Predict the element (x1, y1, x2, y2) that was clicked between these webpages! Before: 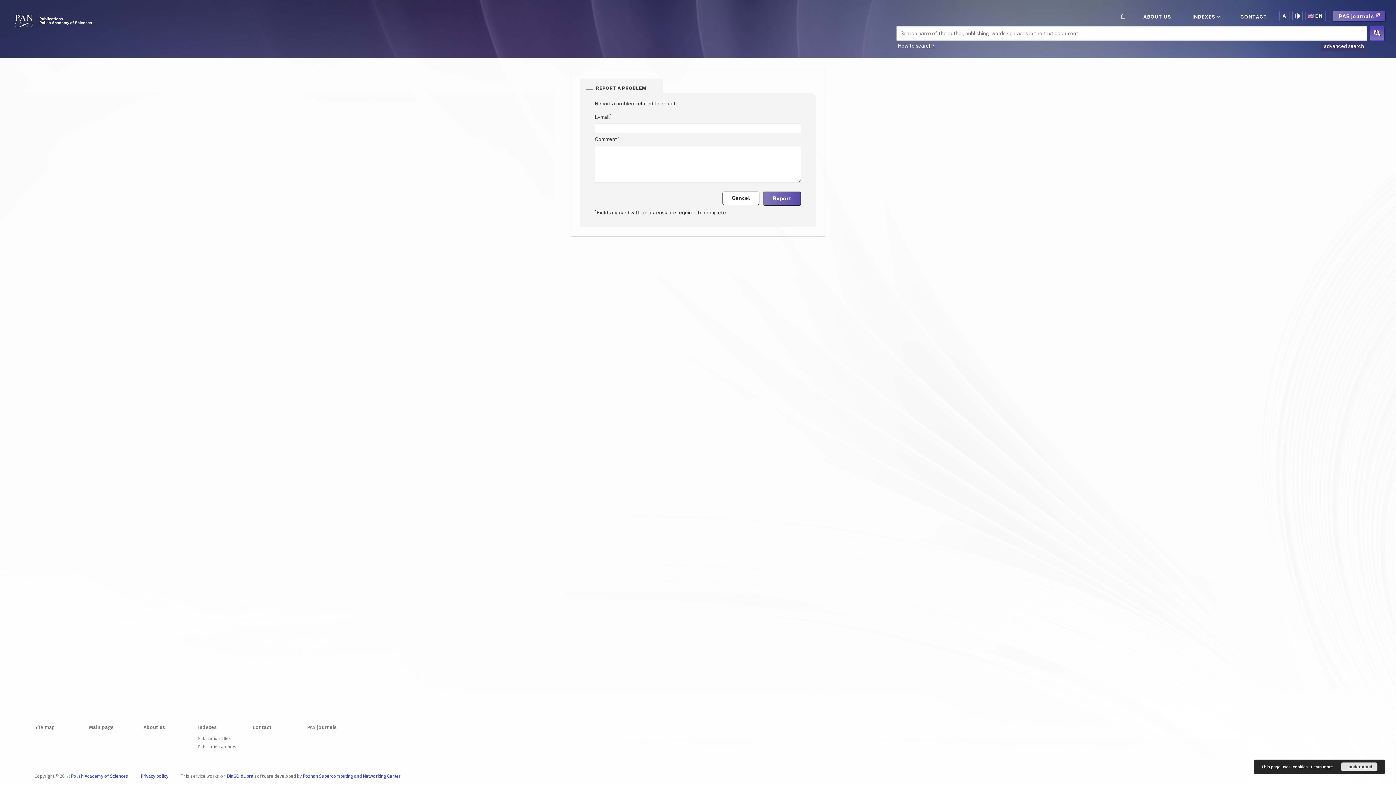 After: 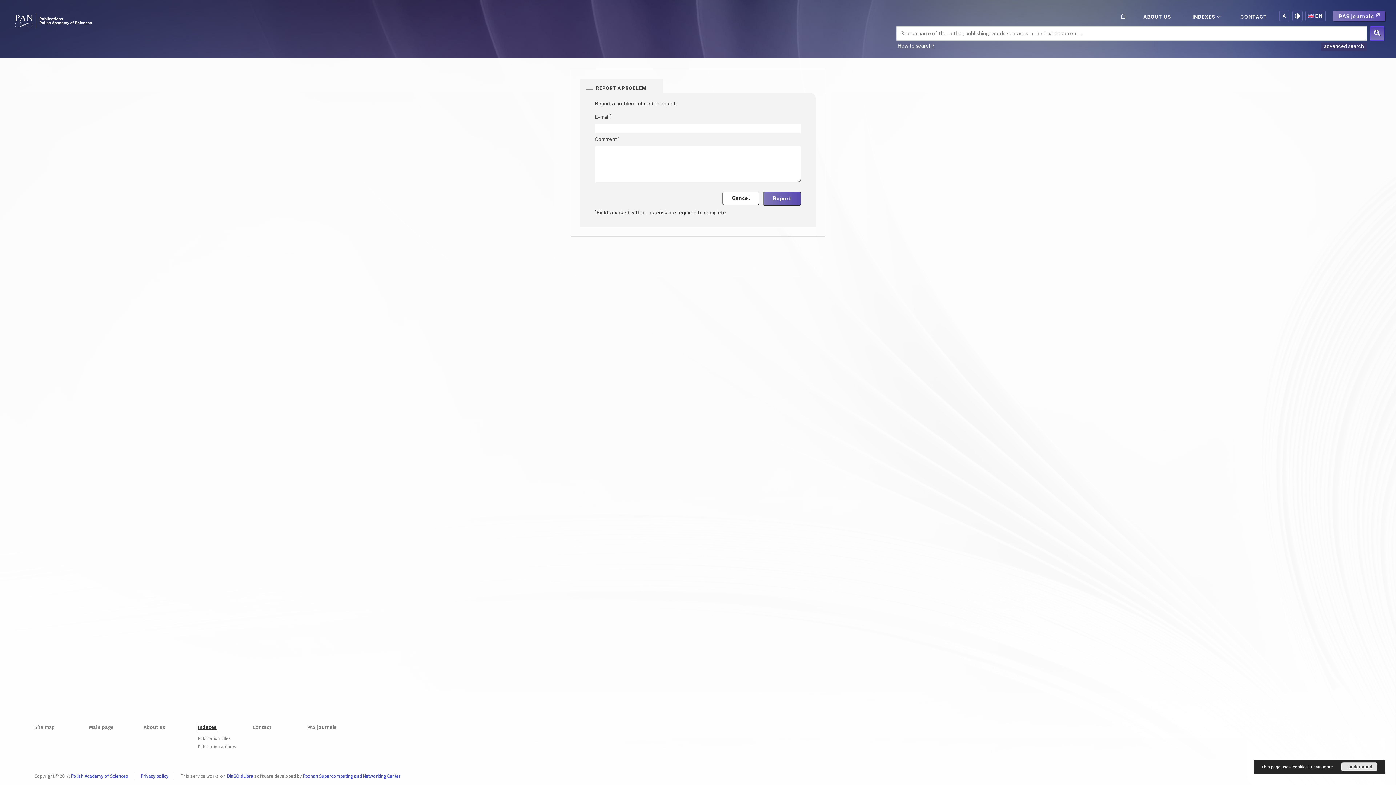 Action: bbox: (198, 724, 216, 730) label: Indexes